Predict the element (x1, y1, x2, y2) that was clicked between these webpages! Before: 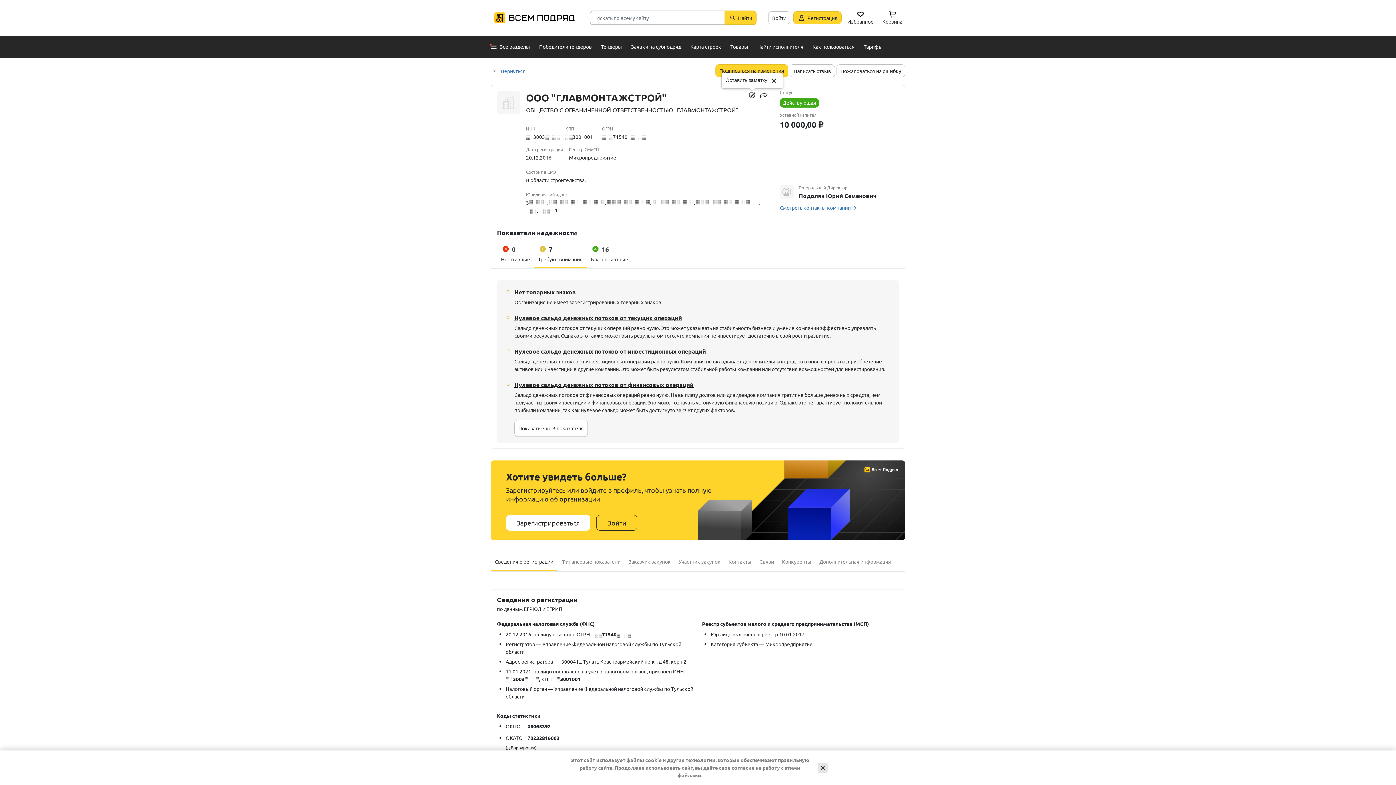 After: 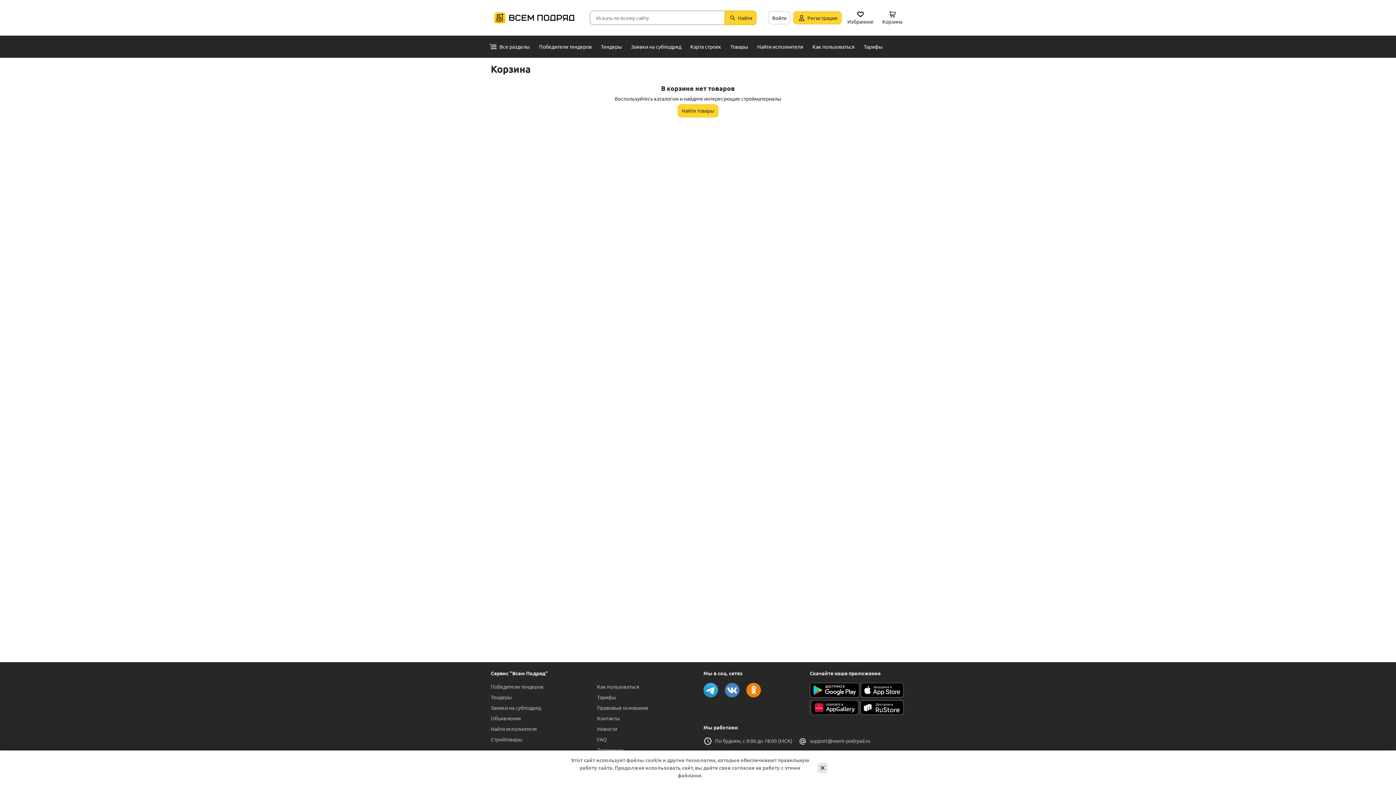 Action: bbox: (879, 8, 905, 26) label: Корзина